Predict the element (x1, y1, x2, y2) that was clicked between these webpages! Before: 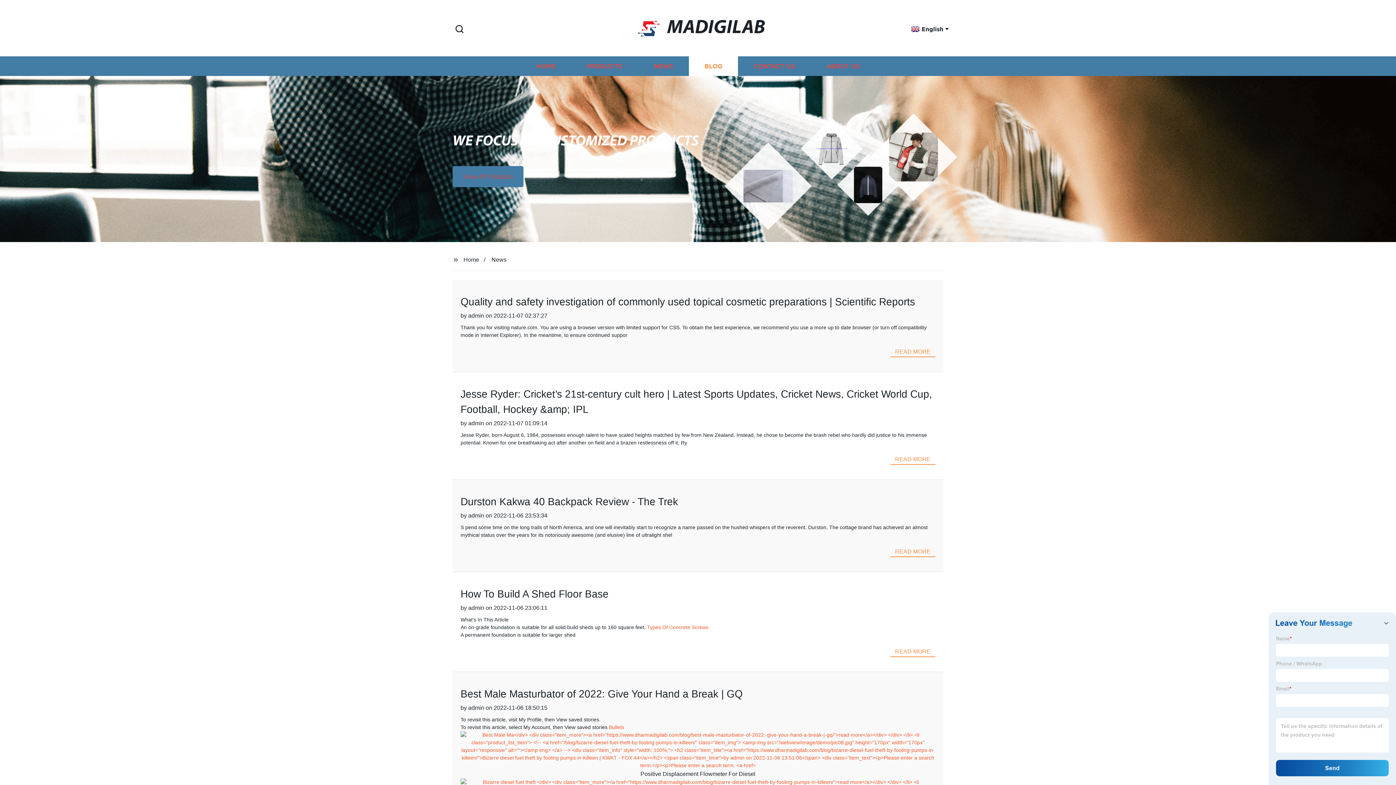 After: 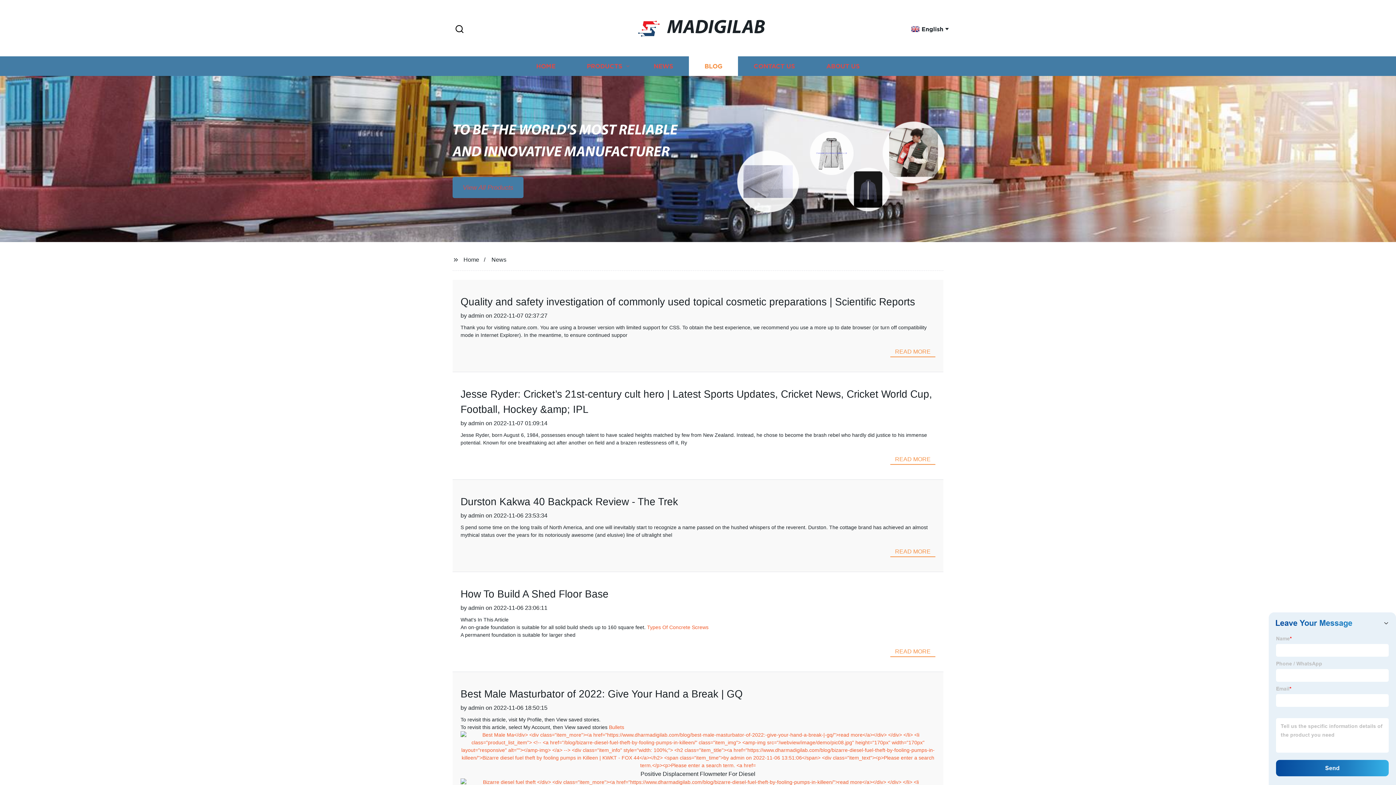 Action: label: Bullets bbox: (609, 724, 624, 730)